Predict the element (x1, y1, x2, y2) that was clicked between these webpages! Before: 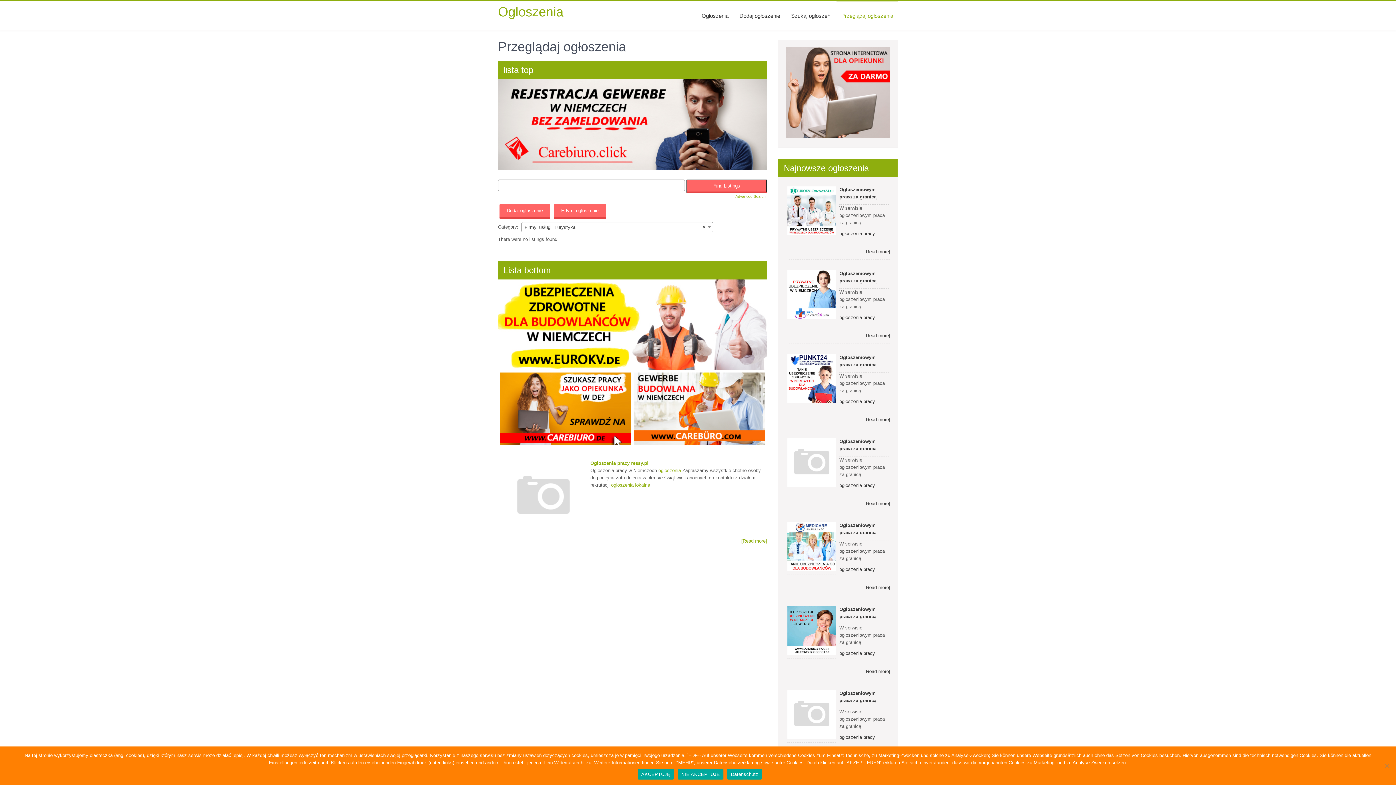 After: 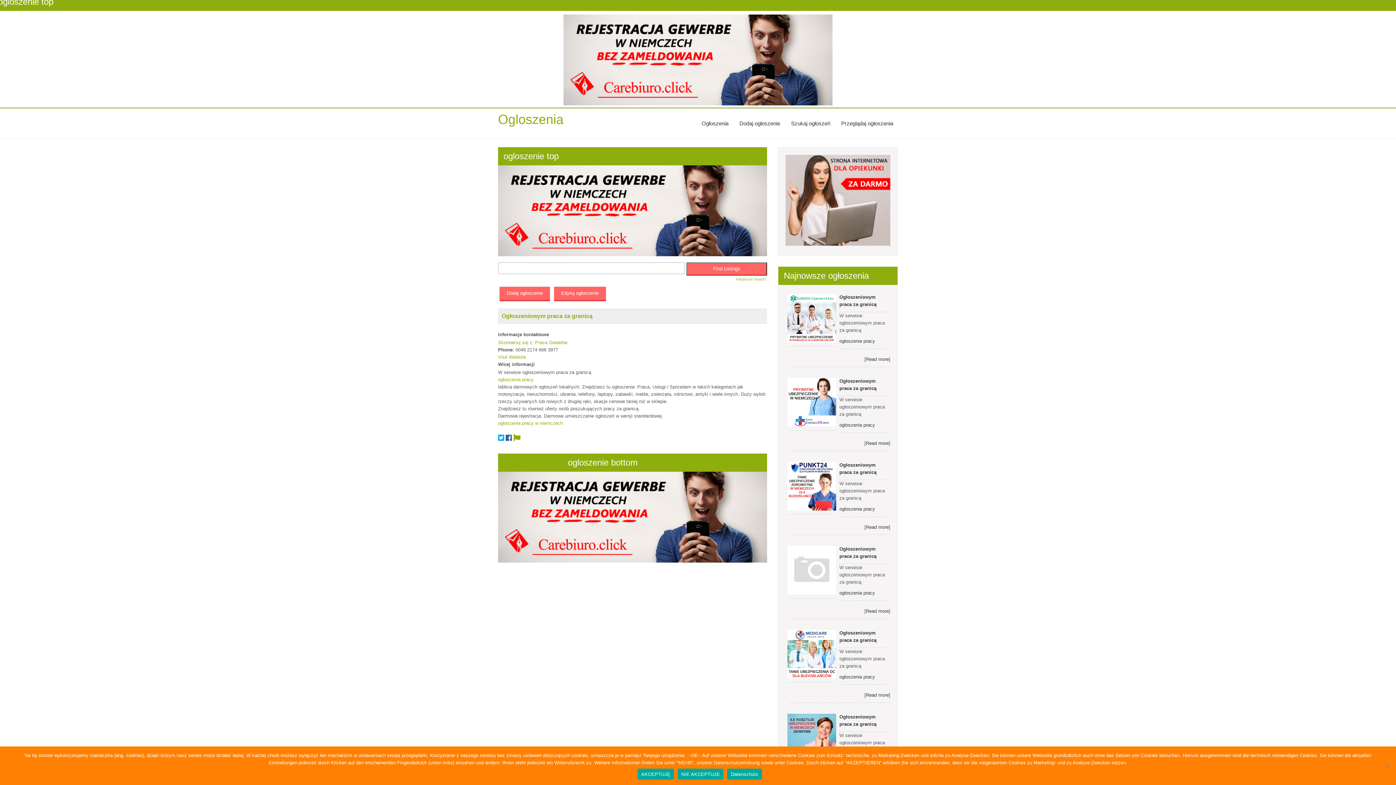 Action: bbox: (787, 686, 836, 743)